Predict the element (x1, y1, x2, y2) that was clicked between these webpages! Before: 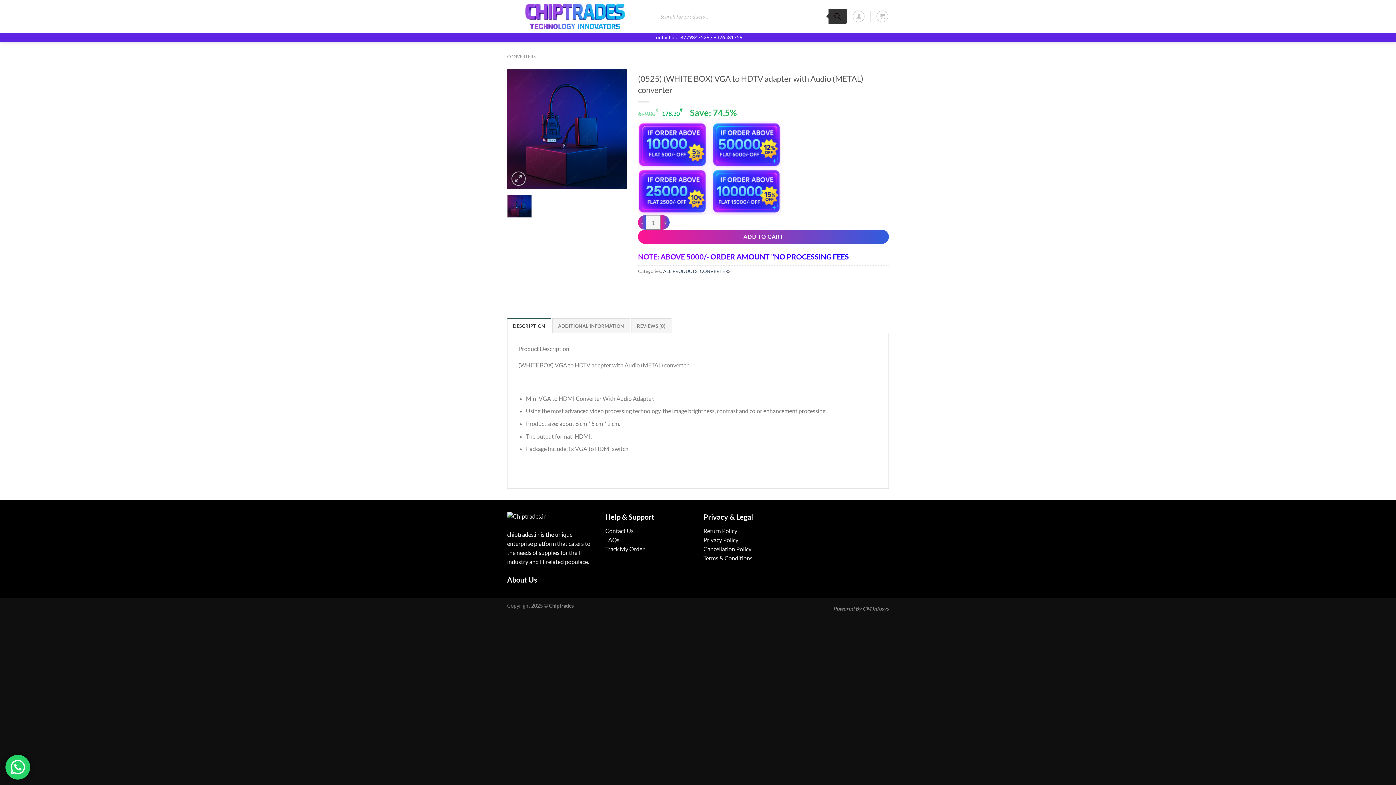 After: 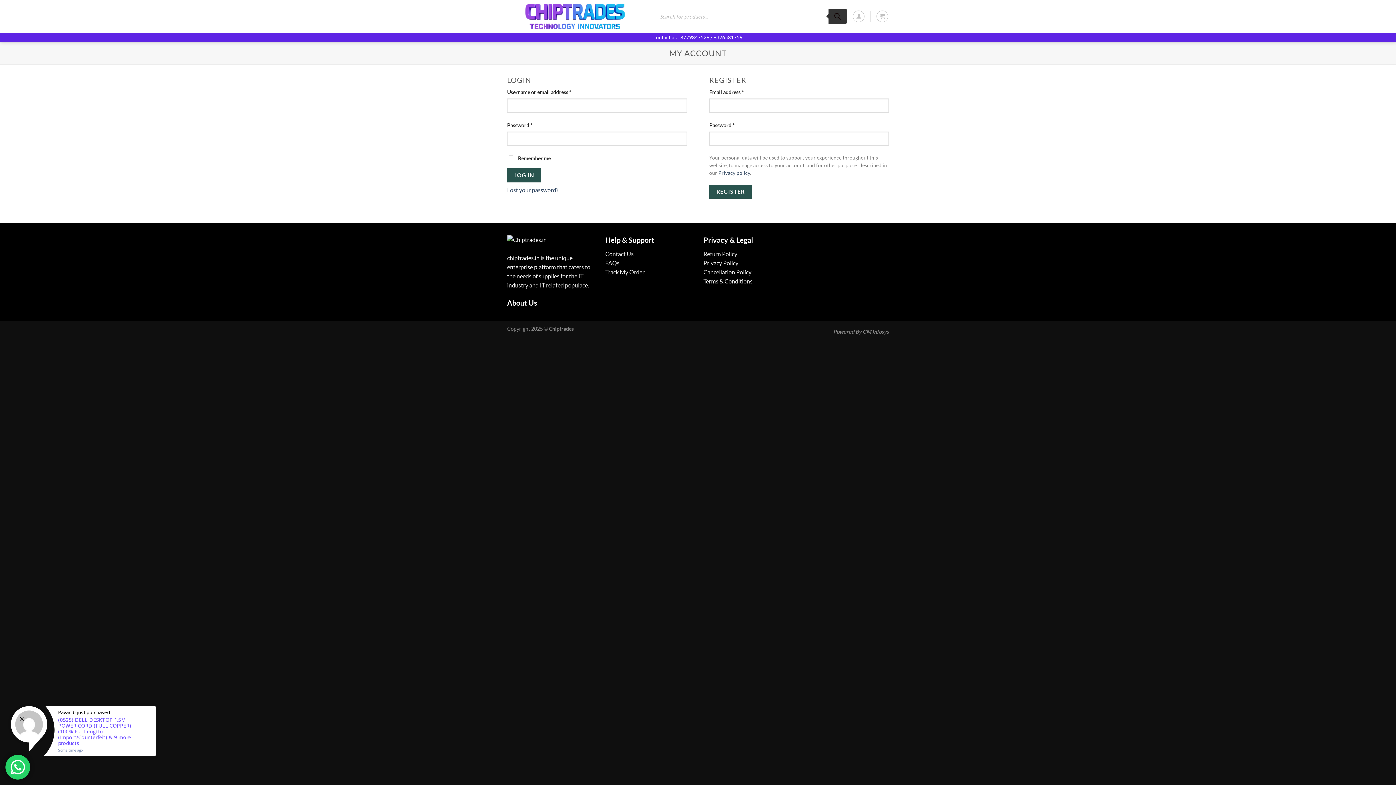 Action: bbox: (605, 545, 644, 552) label: Track My Order